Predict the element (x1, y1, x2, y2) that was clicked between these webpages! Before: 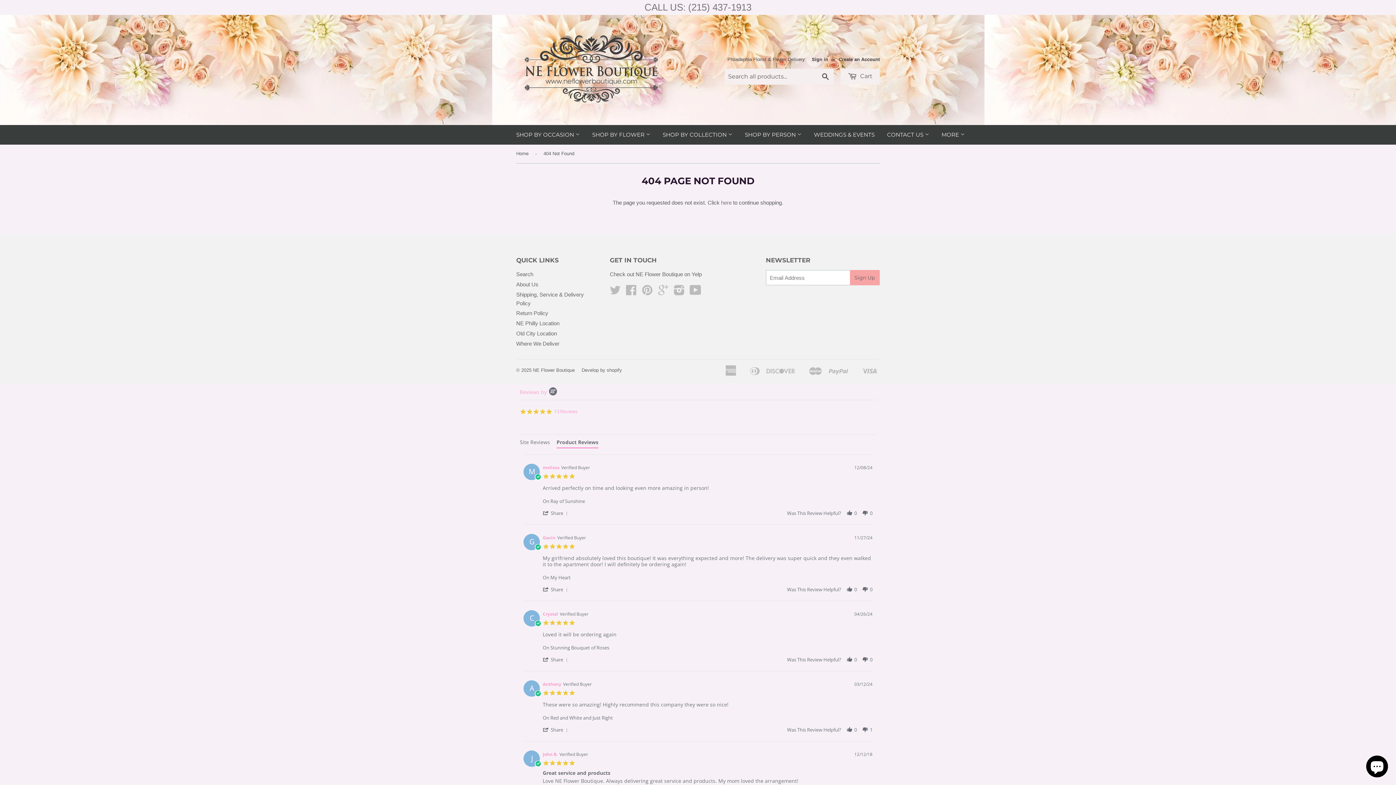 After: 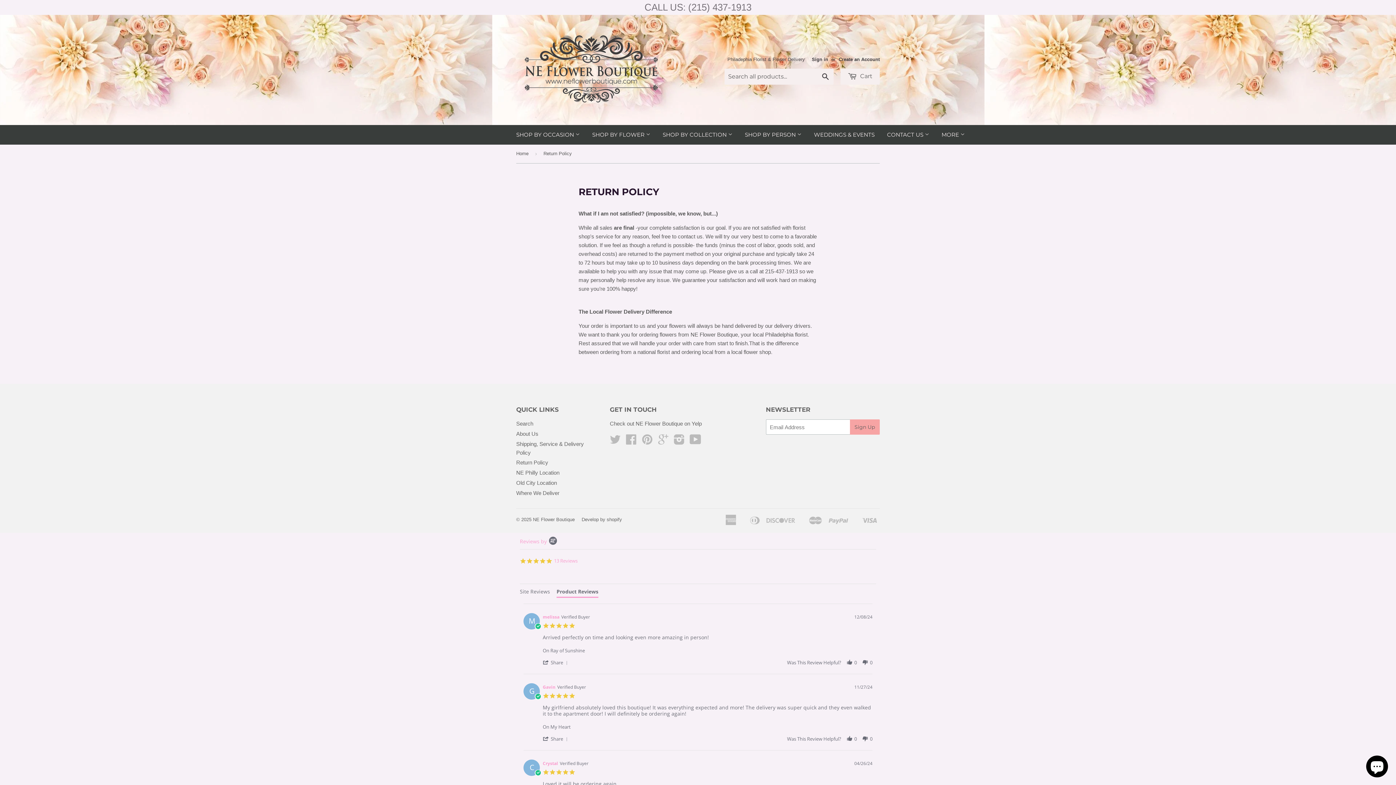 Action: bbox: (516, 310, 548, 316) label: Return Policy